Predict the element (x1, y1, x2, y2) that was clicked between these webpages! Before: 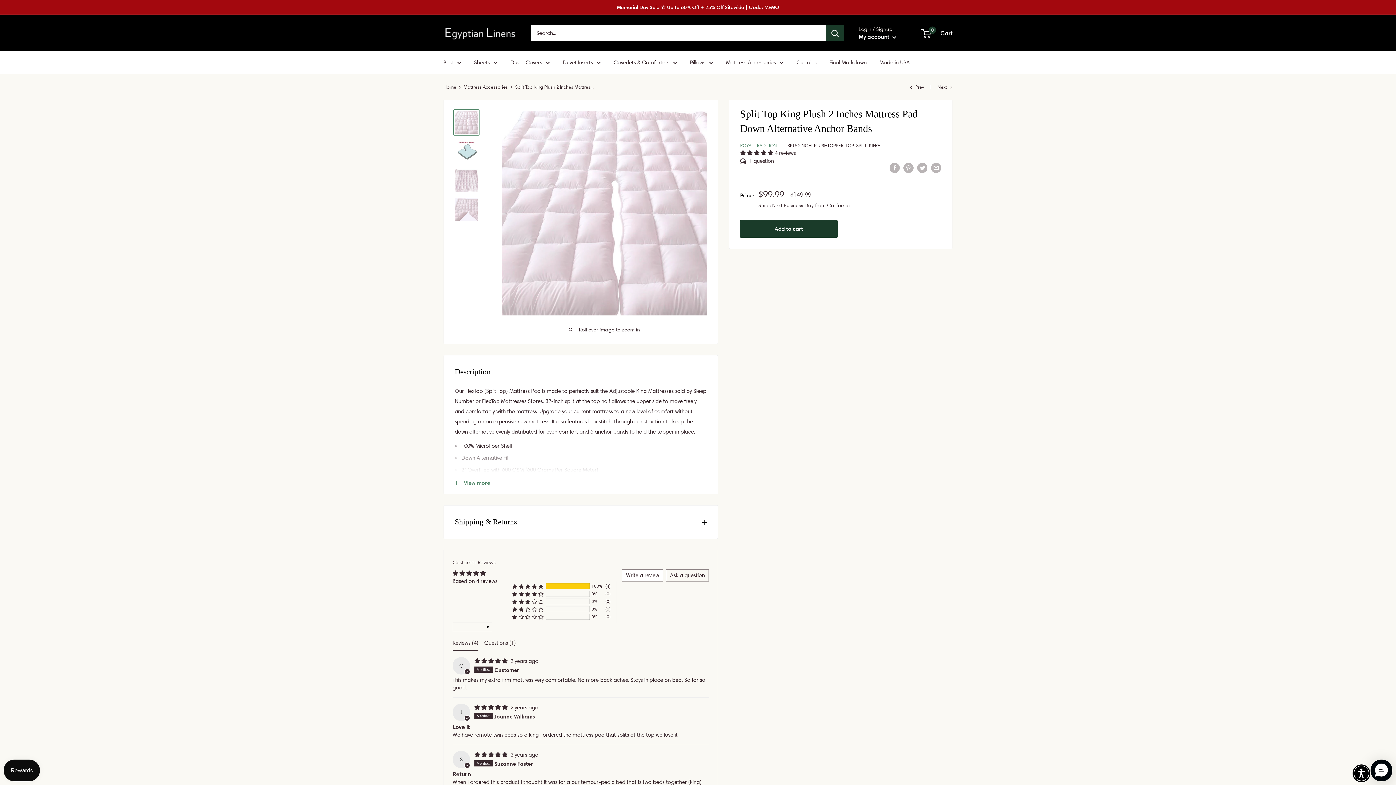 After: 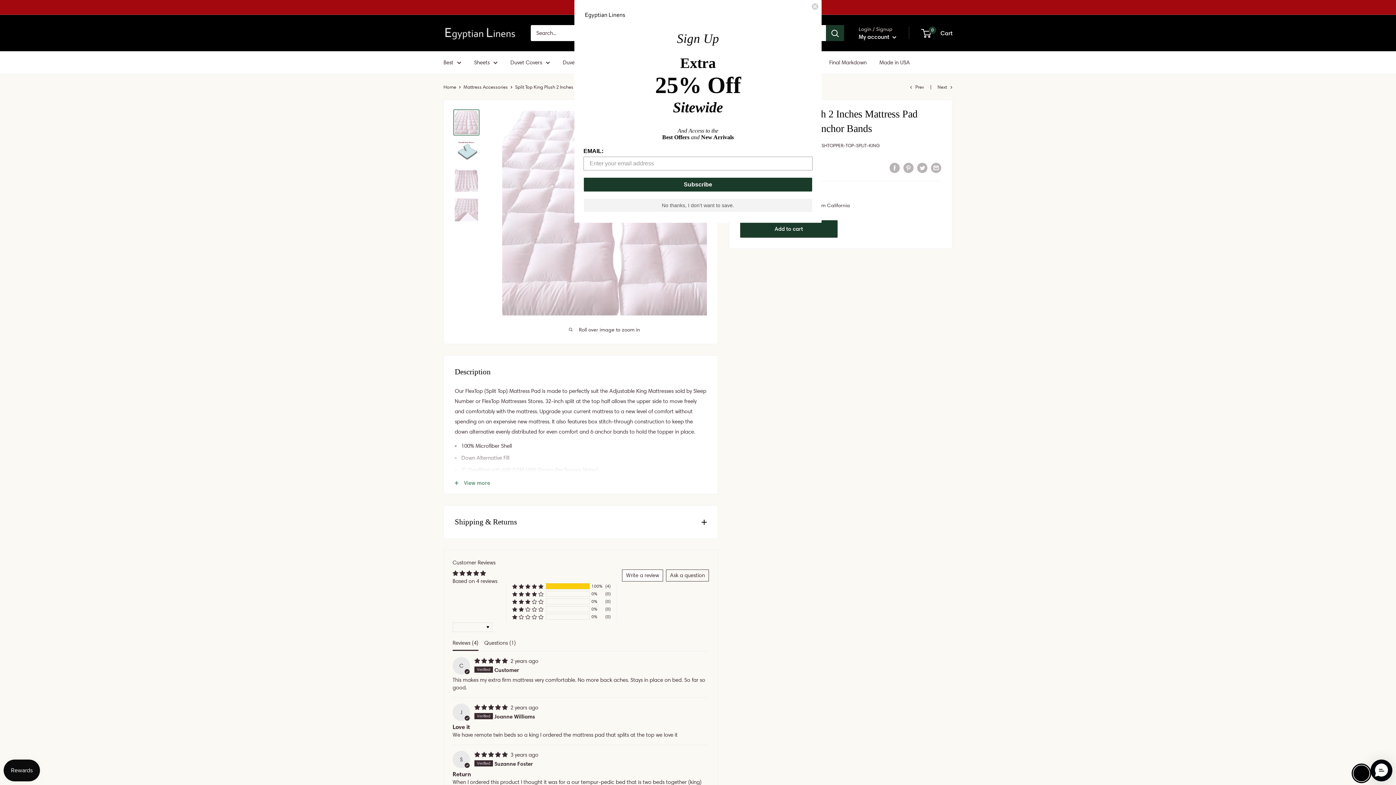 Action: bbox: (1352, 764, 1370, 782) label: Accessibility Widget